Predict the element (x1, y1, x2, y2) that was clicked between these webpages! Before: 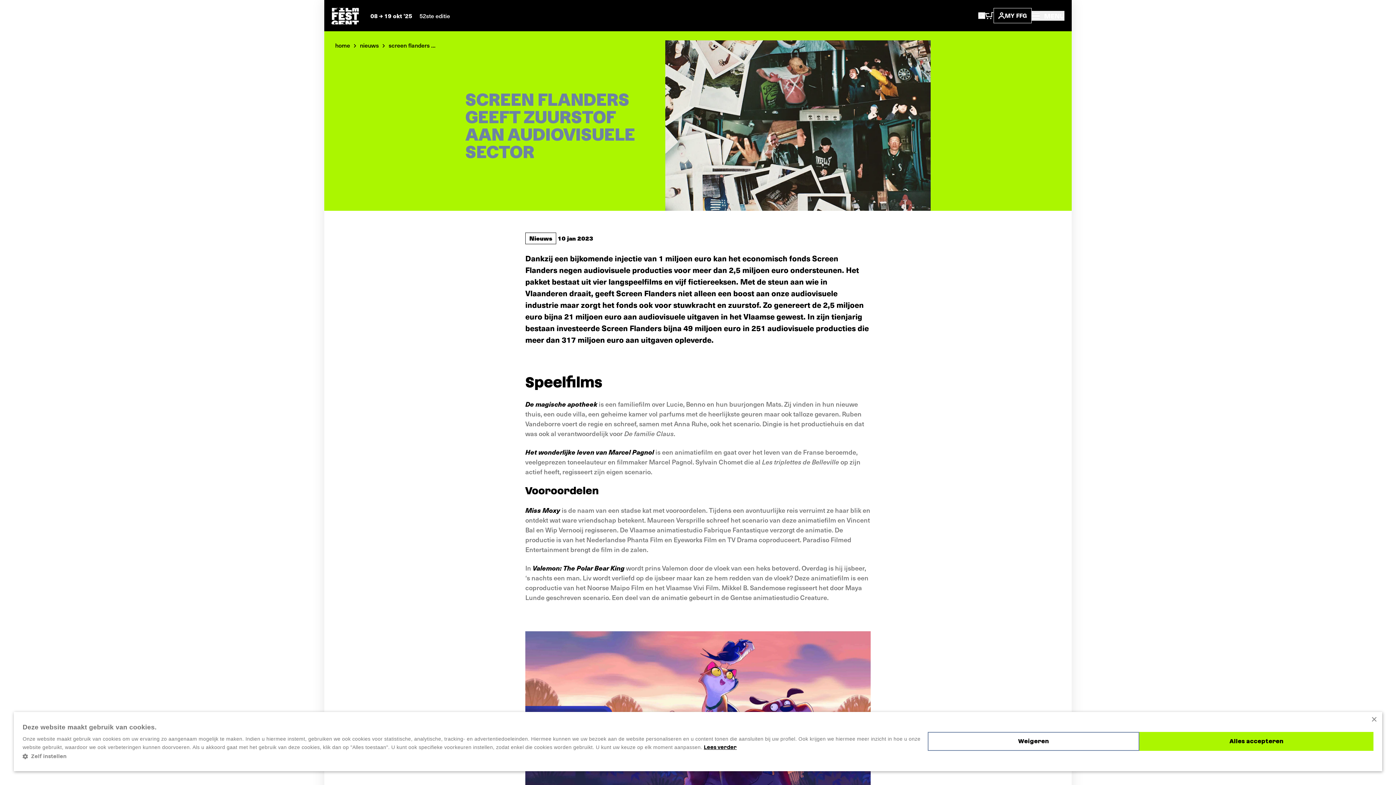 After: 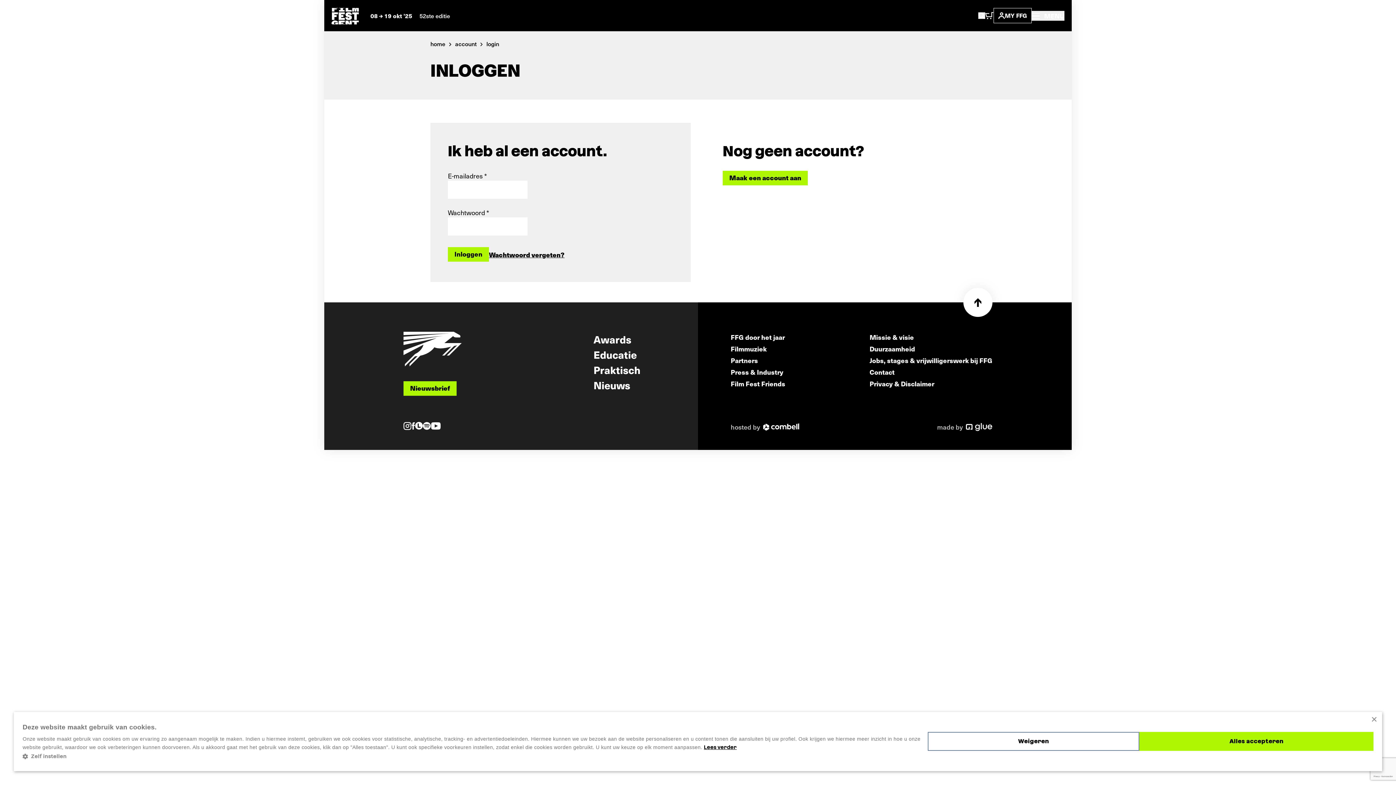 Action: label: MY FFG bbox: (993, 8, 1032, 23)